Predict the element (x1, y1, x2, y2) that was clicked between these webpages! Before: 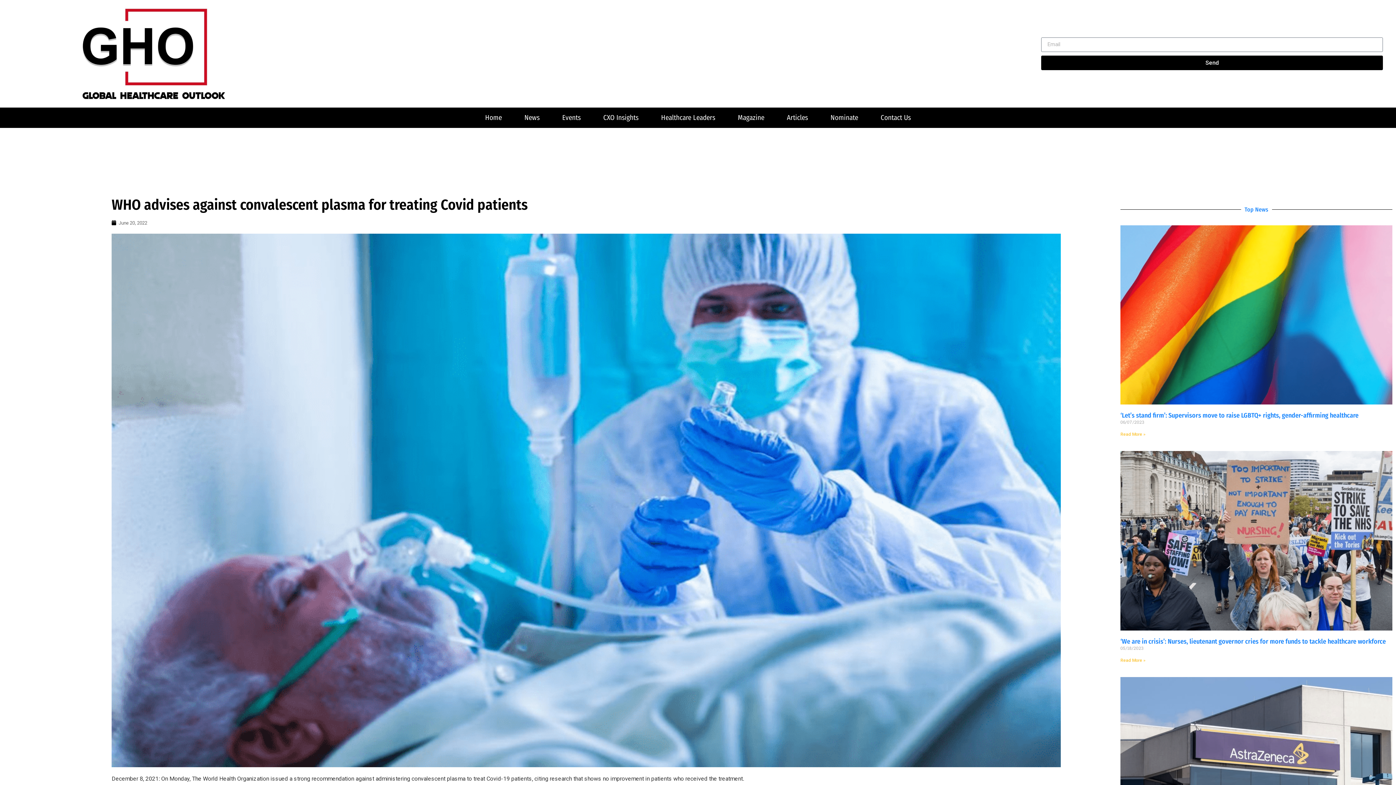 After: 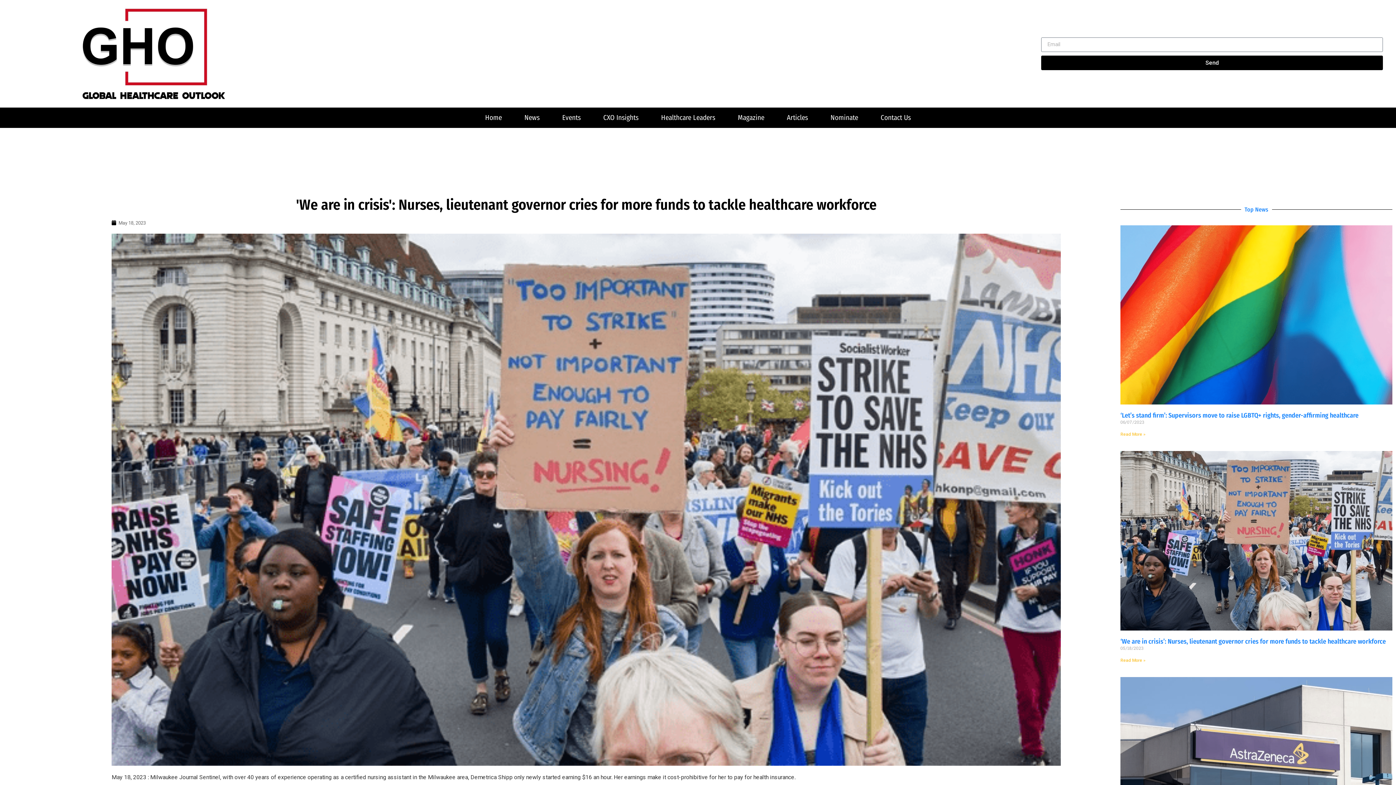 Action: label: ‘We are in crisis’: Nurses, lieutenant governor cries for more funds to tackle healthcare workforce bbox: (1120, 637, 1386, 645)